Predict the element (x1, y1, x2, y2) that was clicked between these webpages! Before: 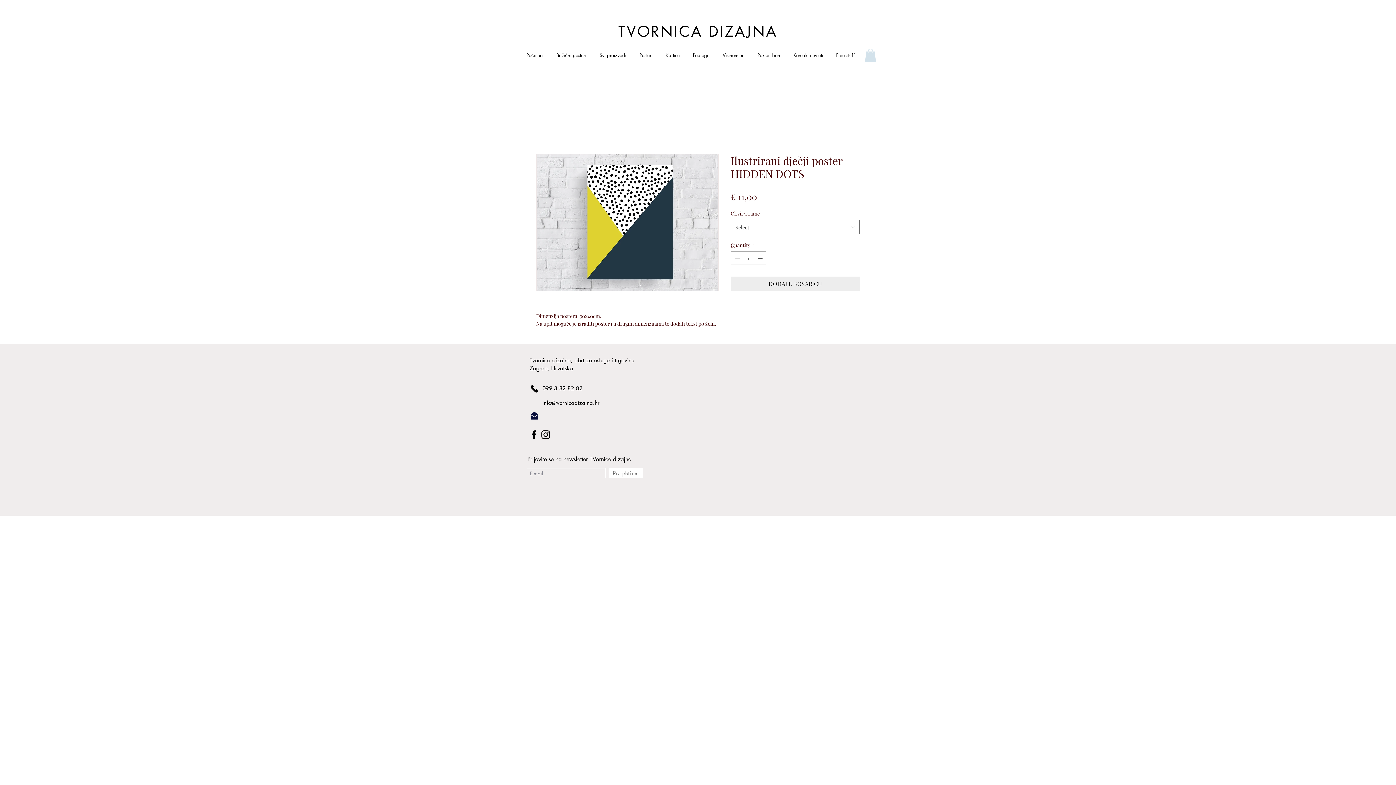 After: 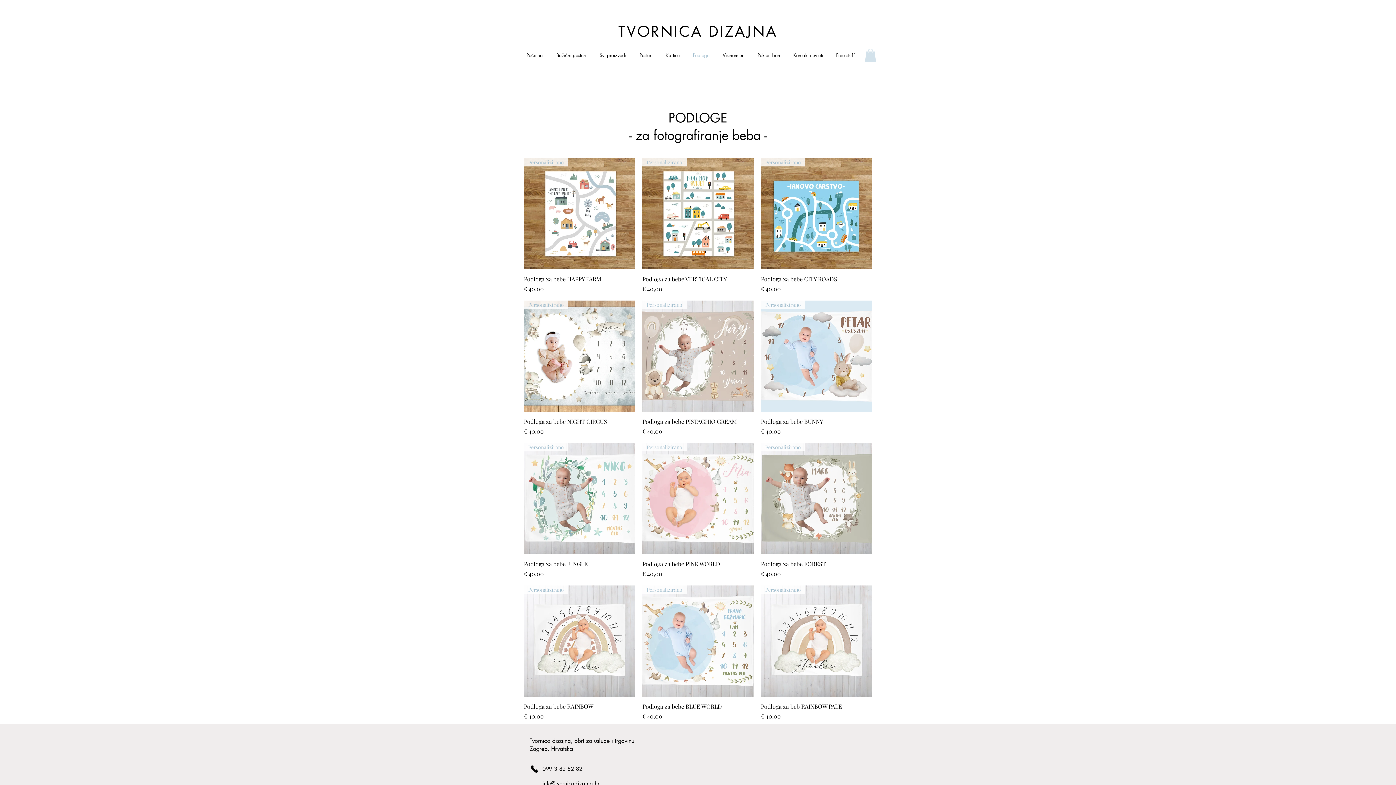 Action: label: Podloge bbox: (686, 39, 716, 71)